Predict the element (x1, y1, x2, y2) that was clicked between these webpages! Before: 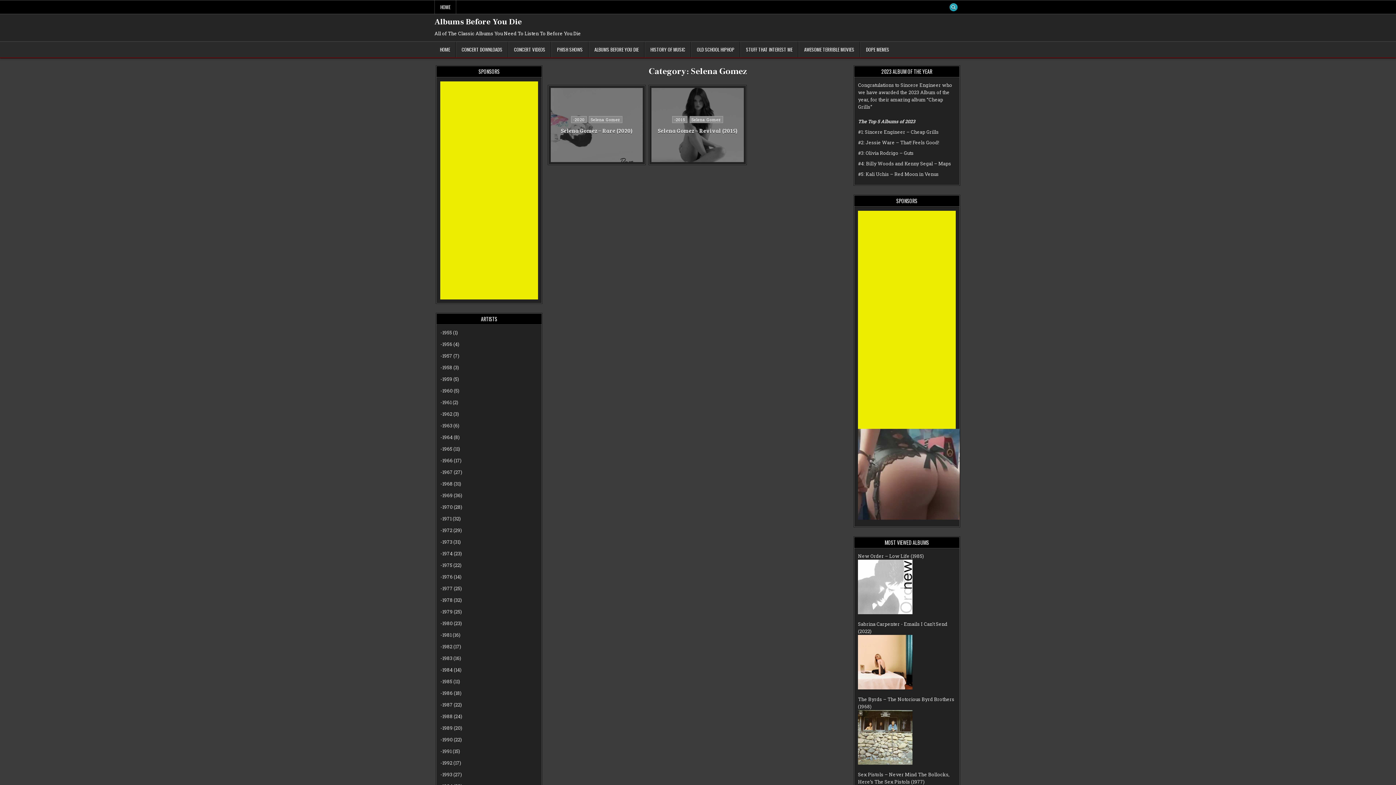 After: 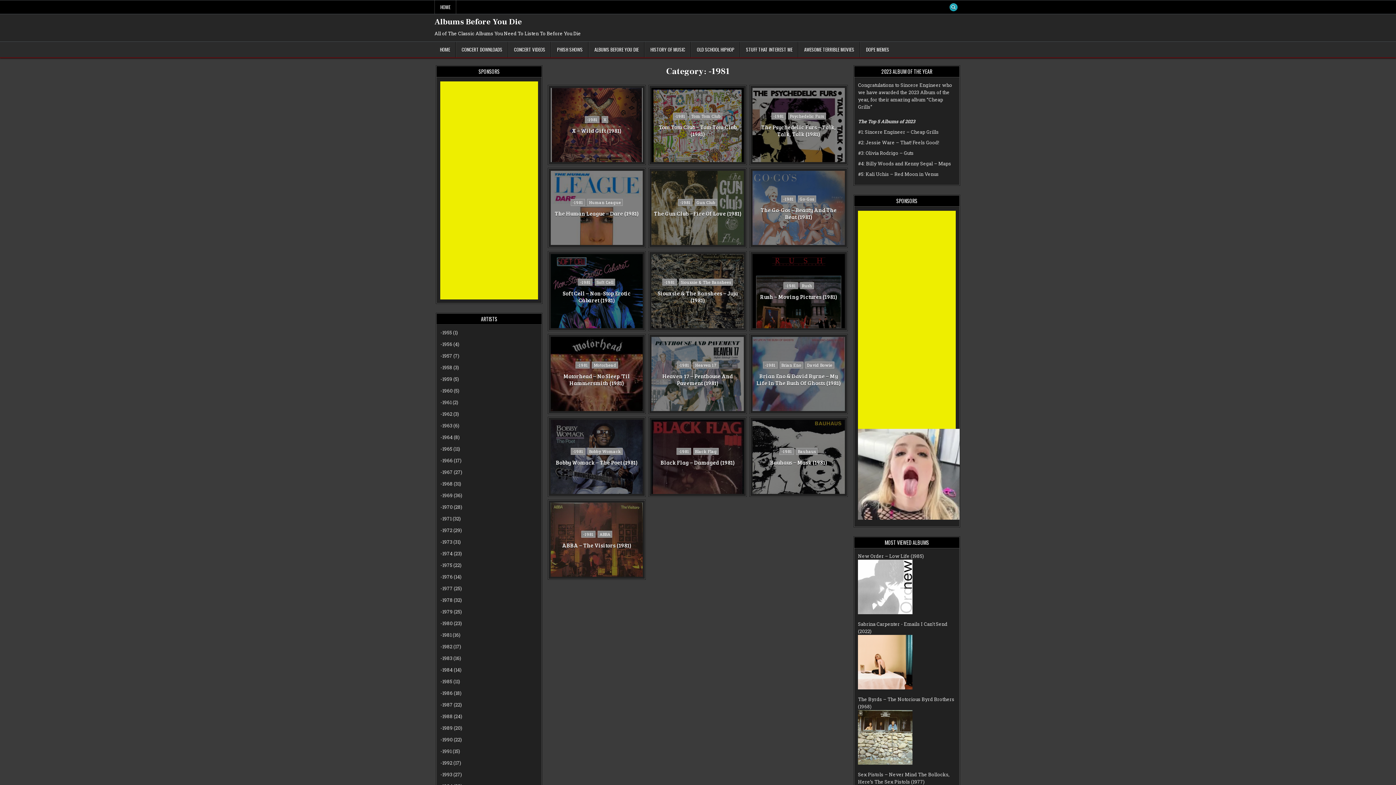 Action: bbox: (440, 632, 451, 638) label: -1981